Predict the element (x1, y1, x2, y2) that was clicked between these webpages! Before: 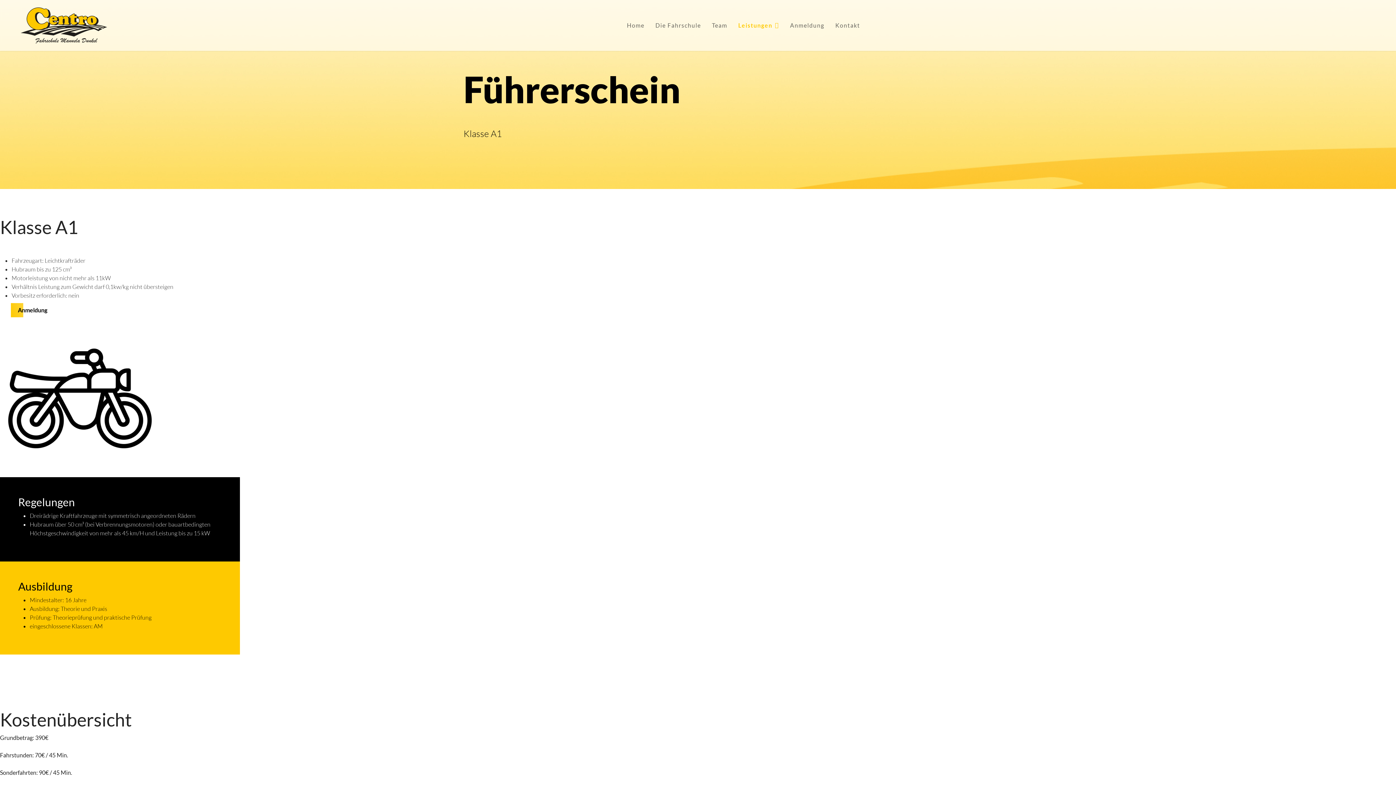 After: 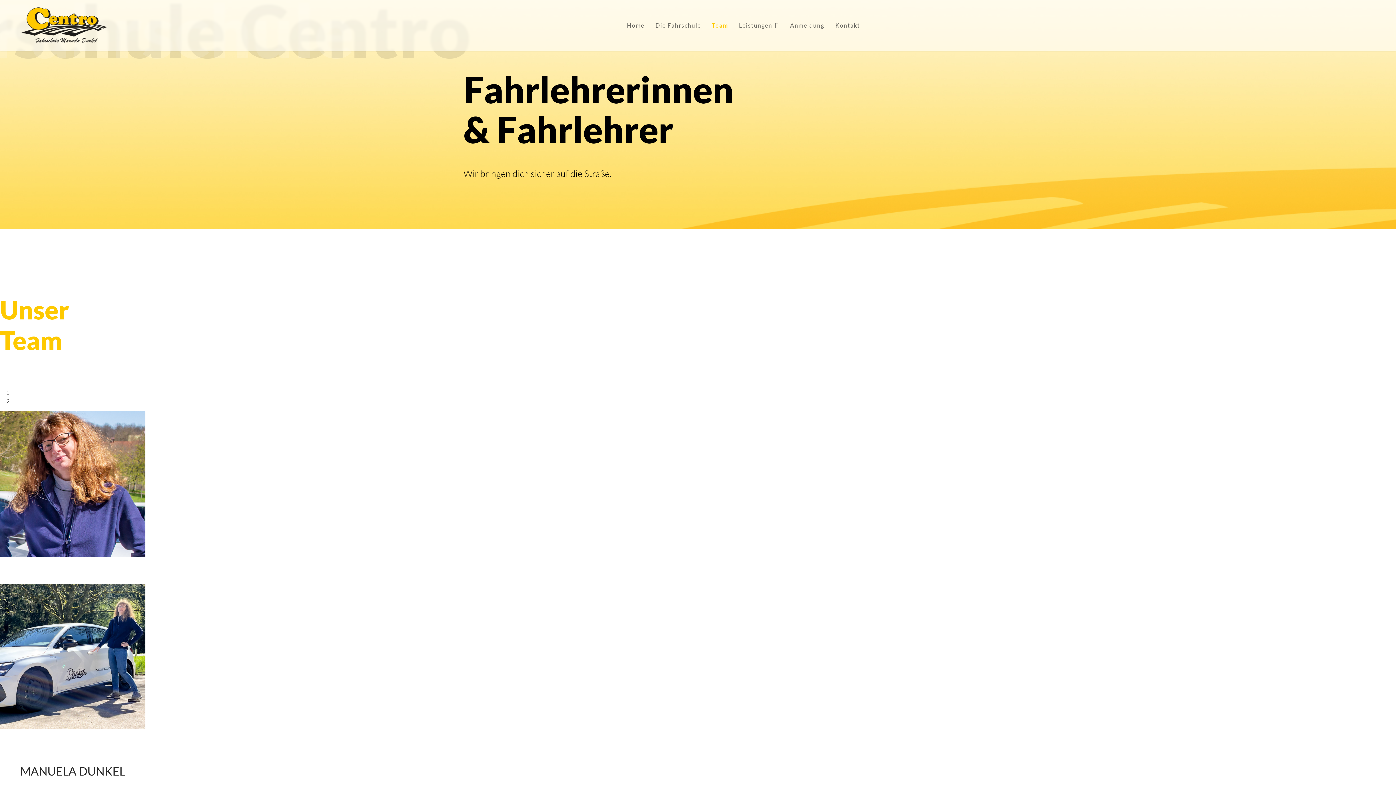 Action: label: Team bbox: (706, 0, 732, 50)